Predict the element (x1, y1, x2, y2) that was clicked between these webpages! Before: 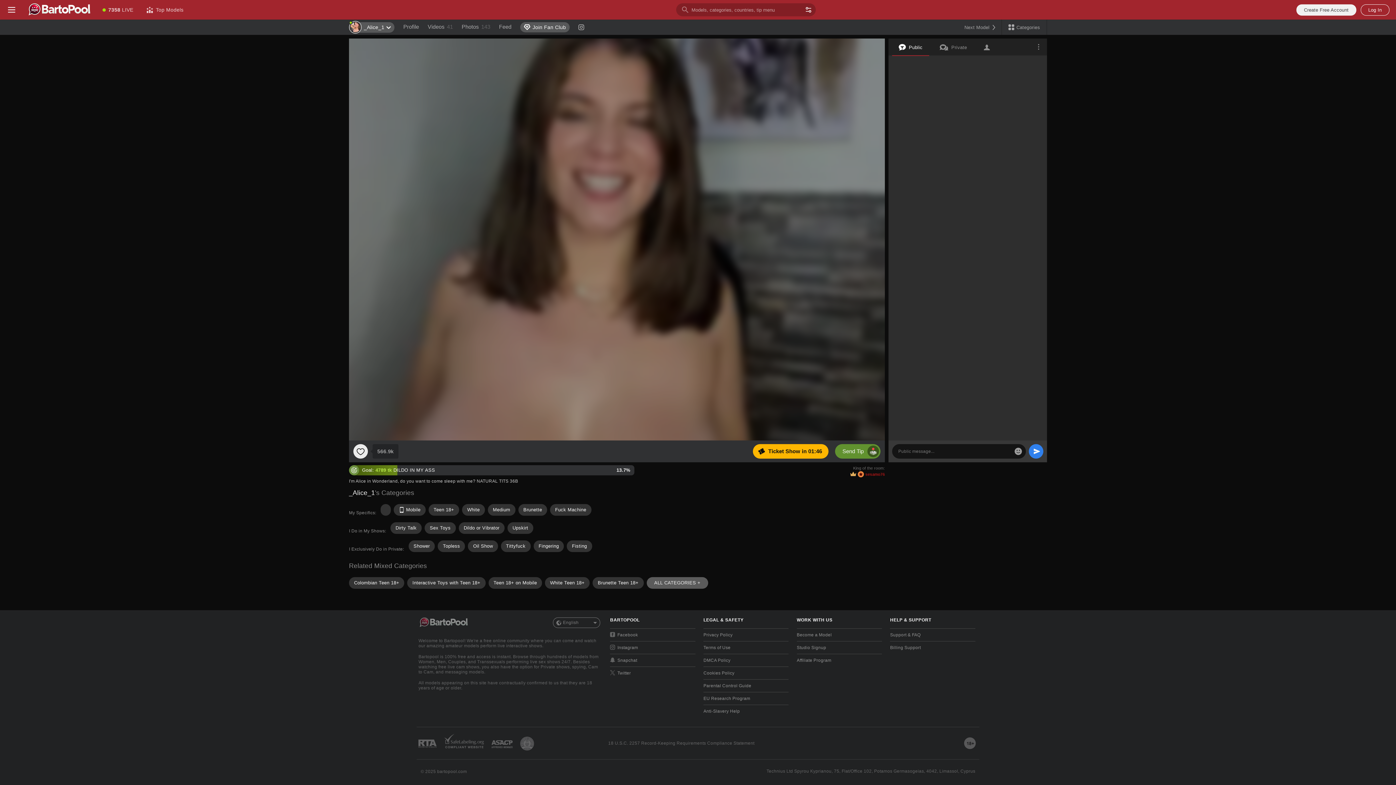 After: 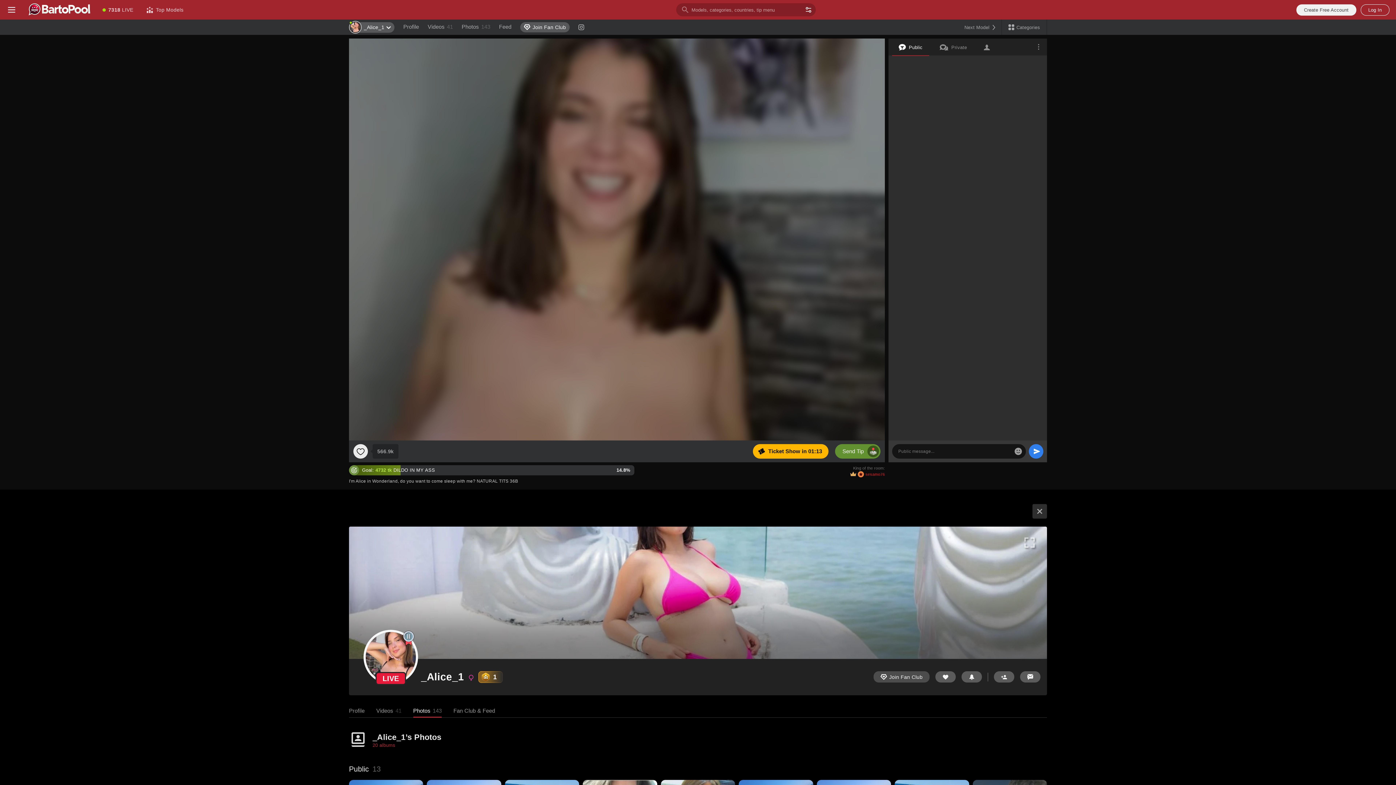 Action: label: Photos
143 bbox: (461, 19, 490, 34)